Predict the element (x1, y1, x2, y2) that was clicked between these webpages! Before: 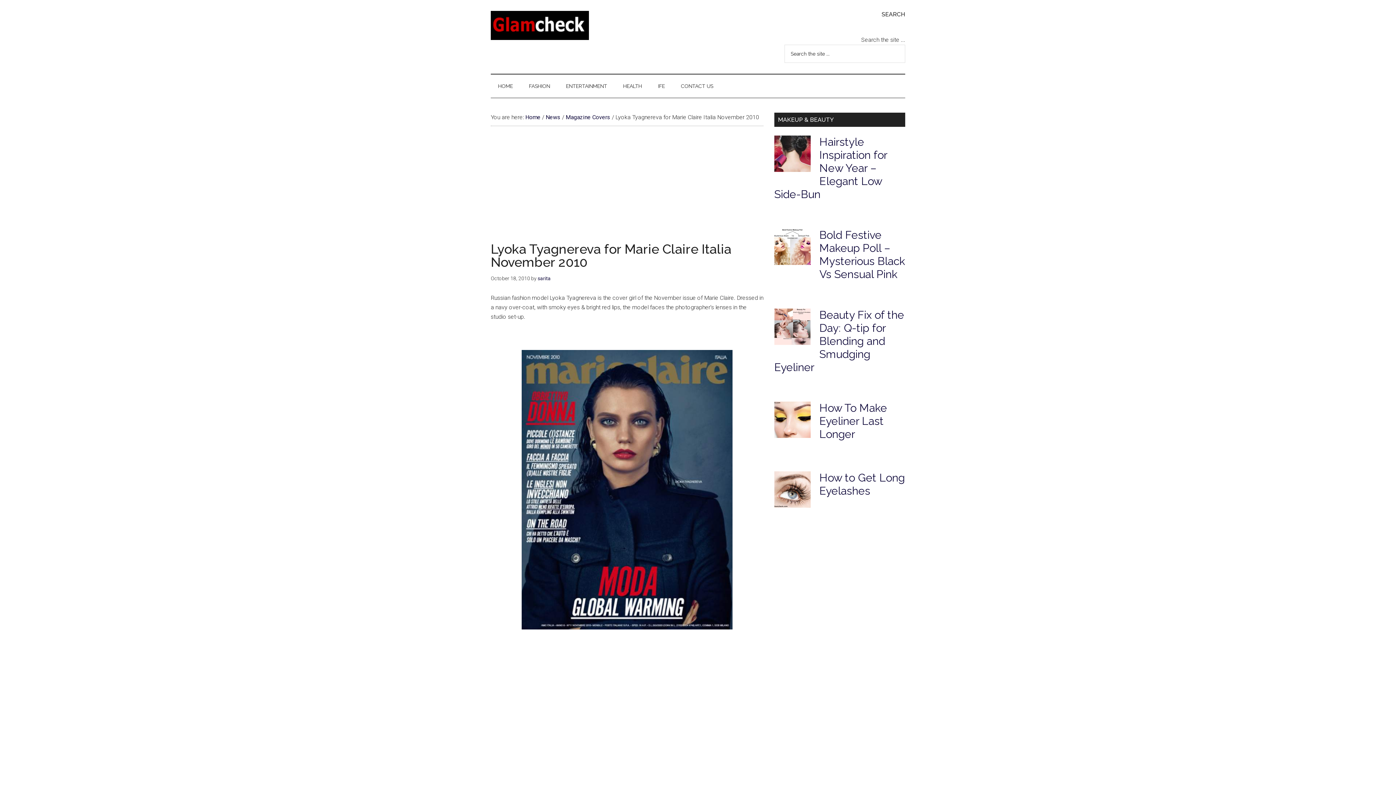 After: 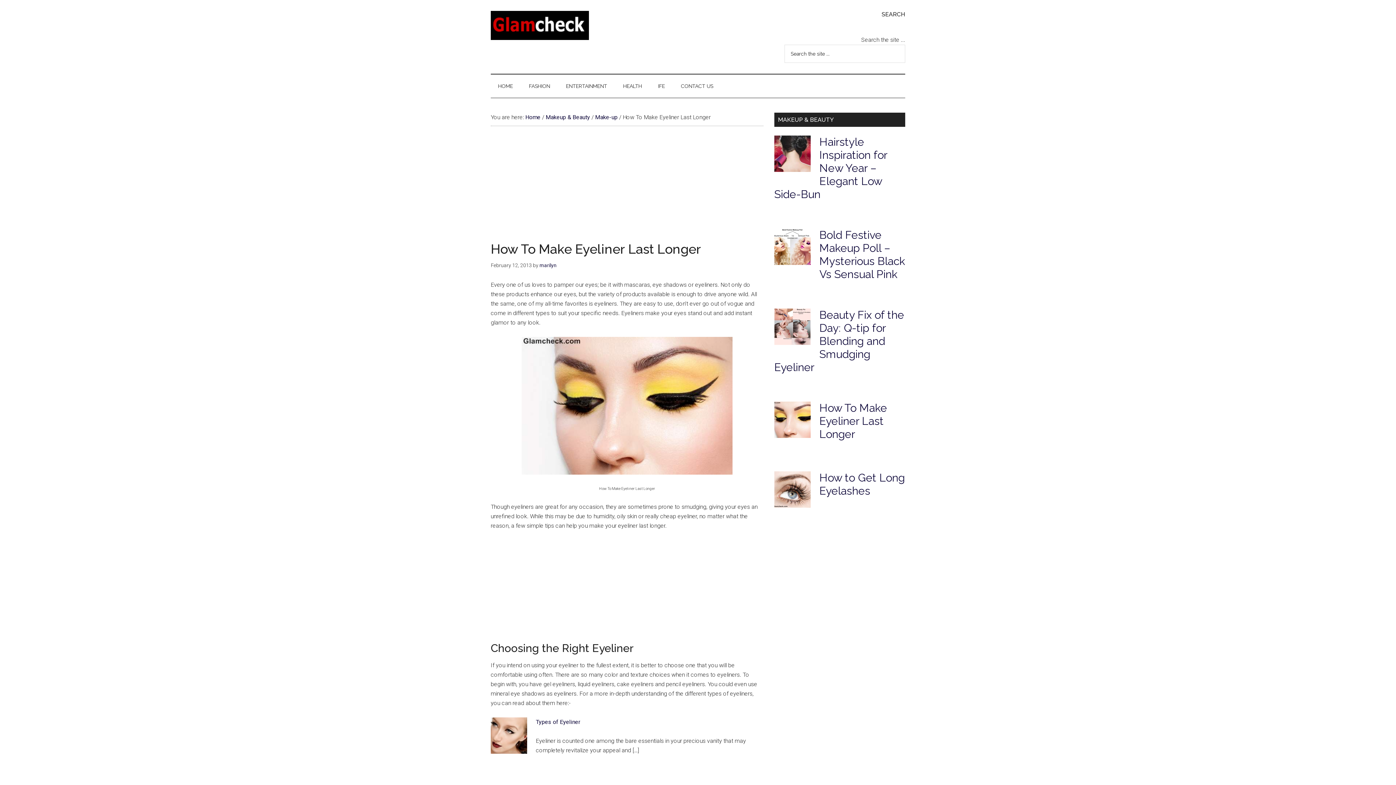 Action: bbox: (774, 401, 810, 441)